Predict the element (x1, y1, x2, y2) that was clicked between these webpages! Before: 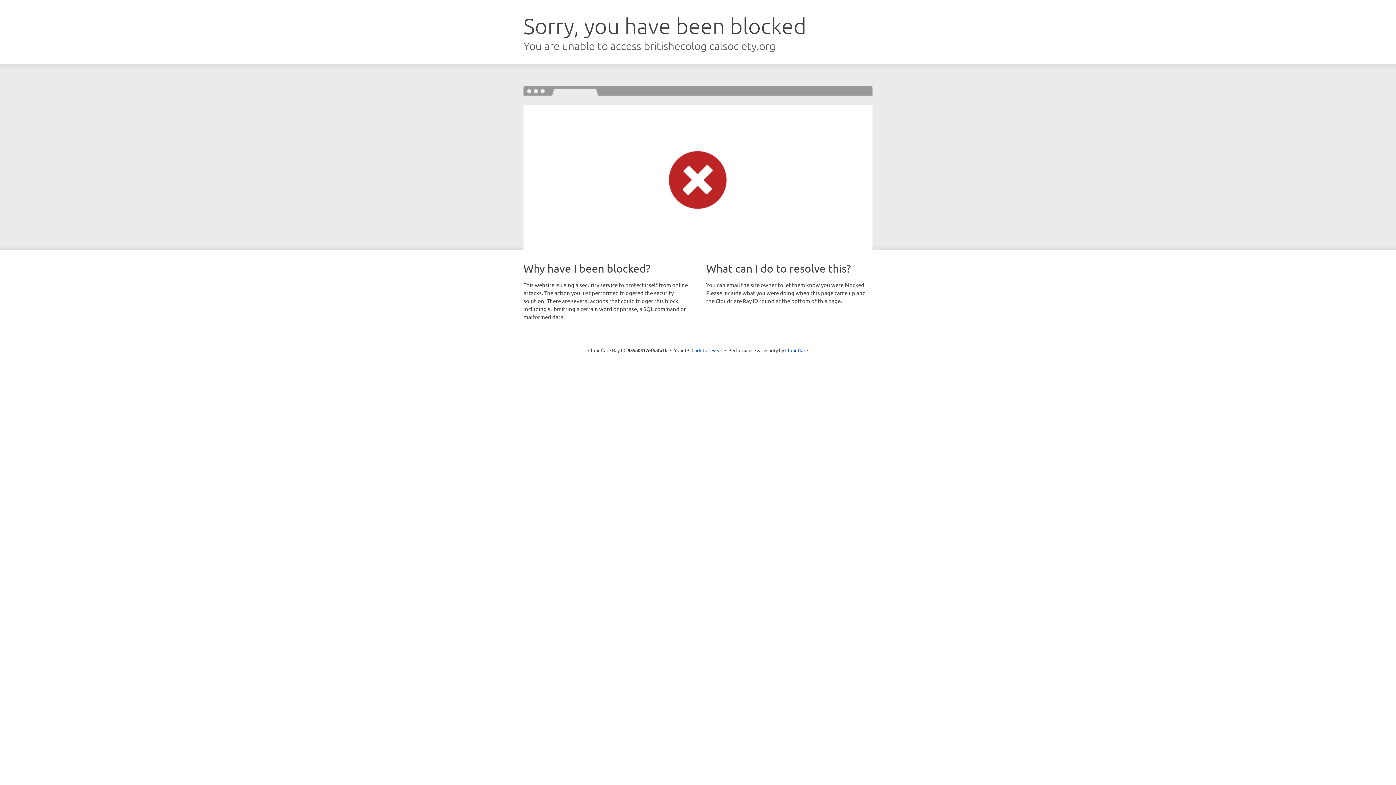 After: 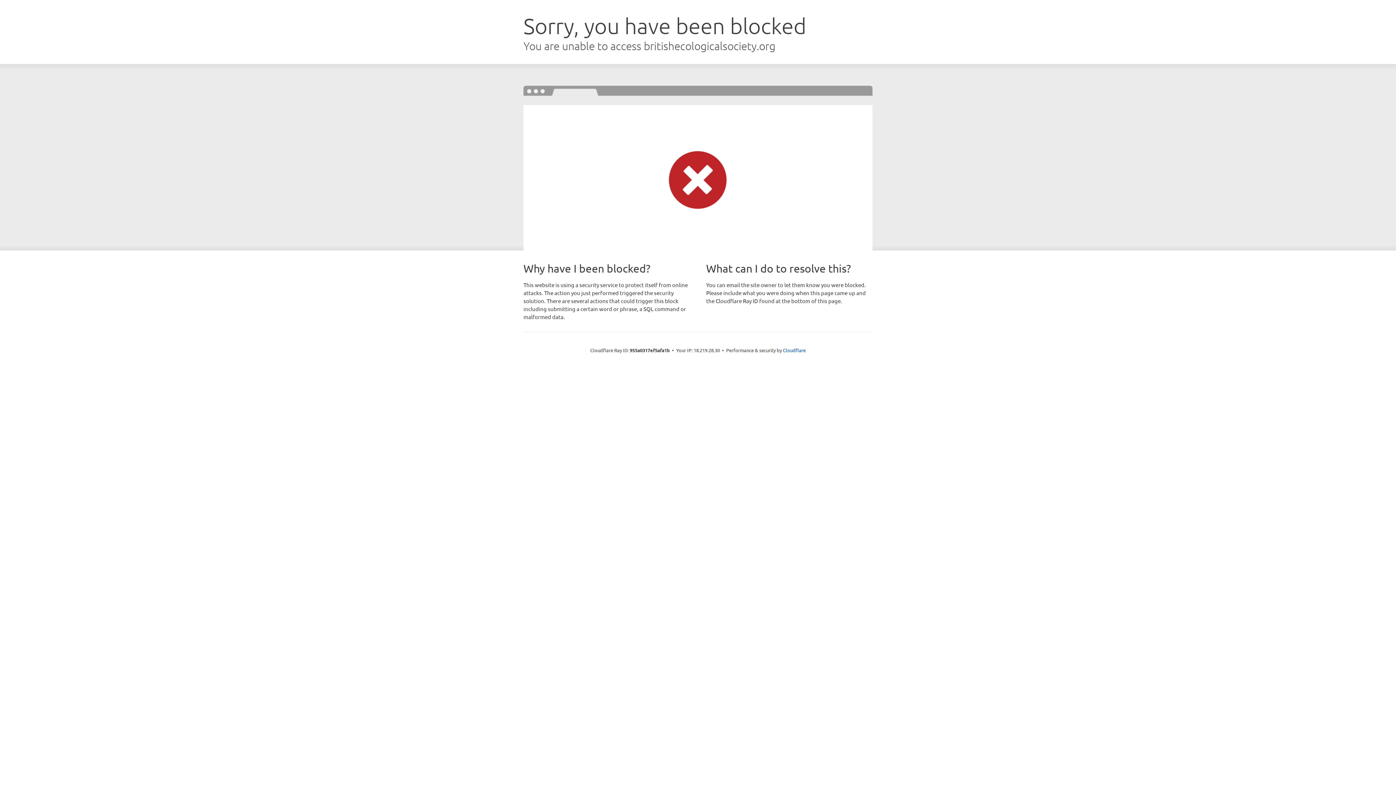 Action: label: Click to reveal bbox: (691, 346, 722, 353)